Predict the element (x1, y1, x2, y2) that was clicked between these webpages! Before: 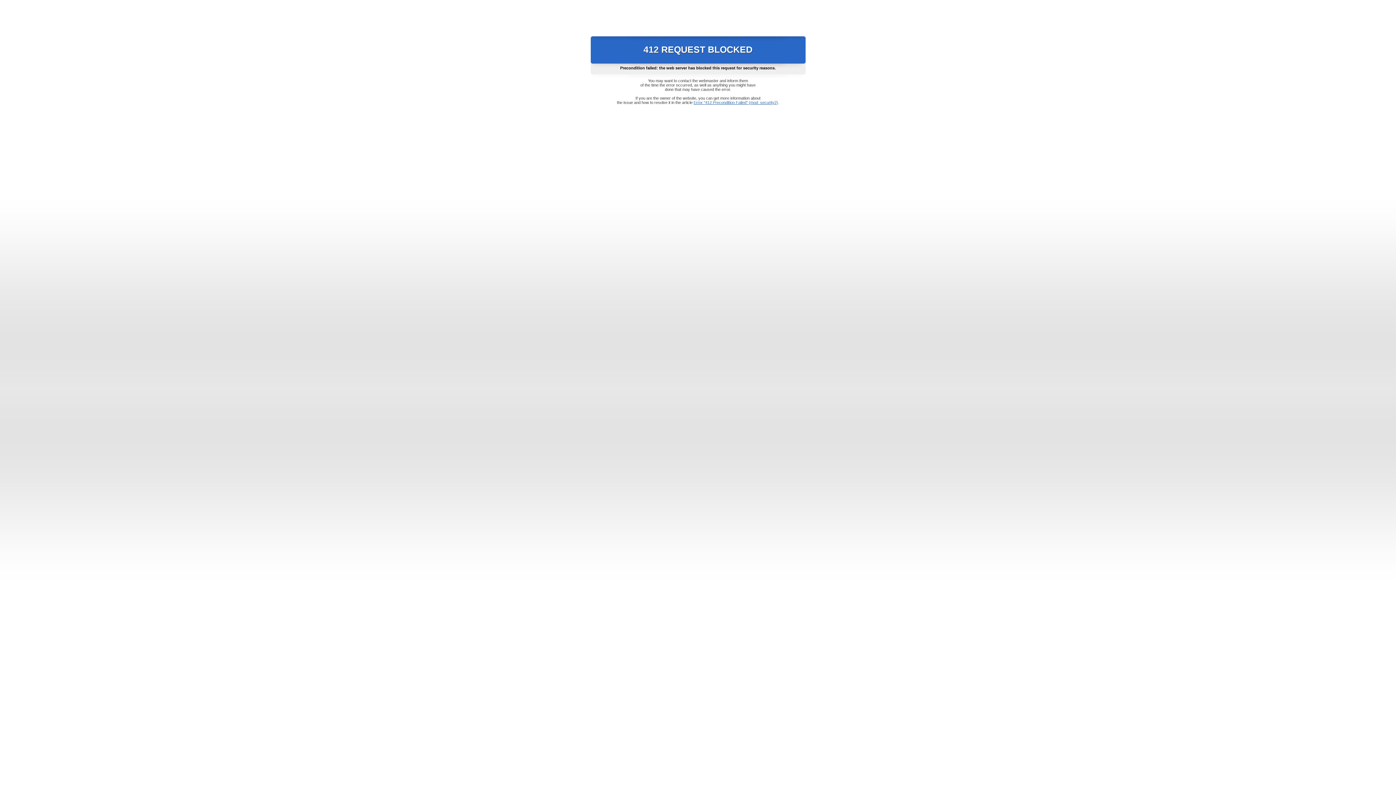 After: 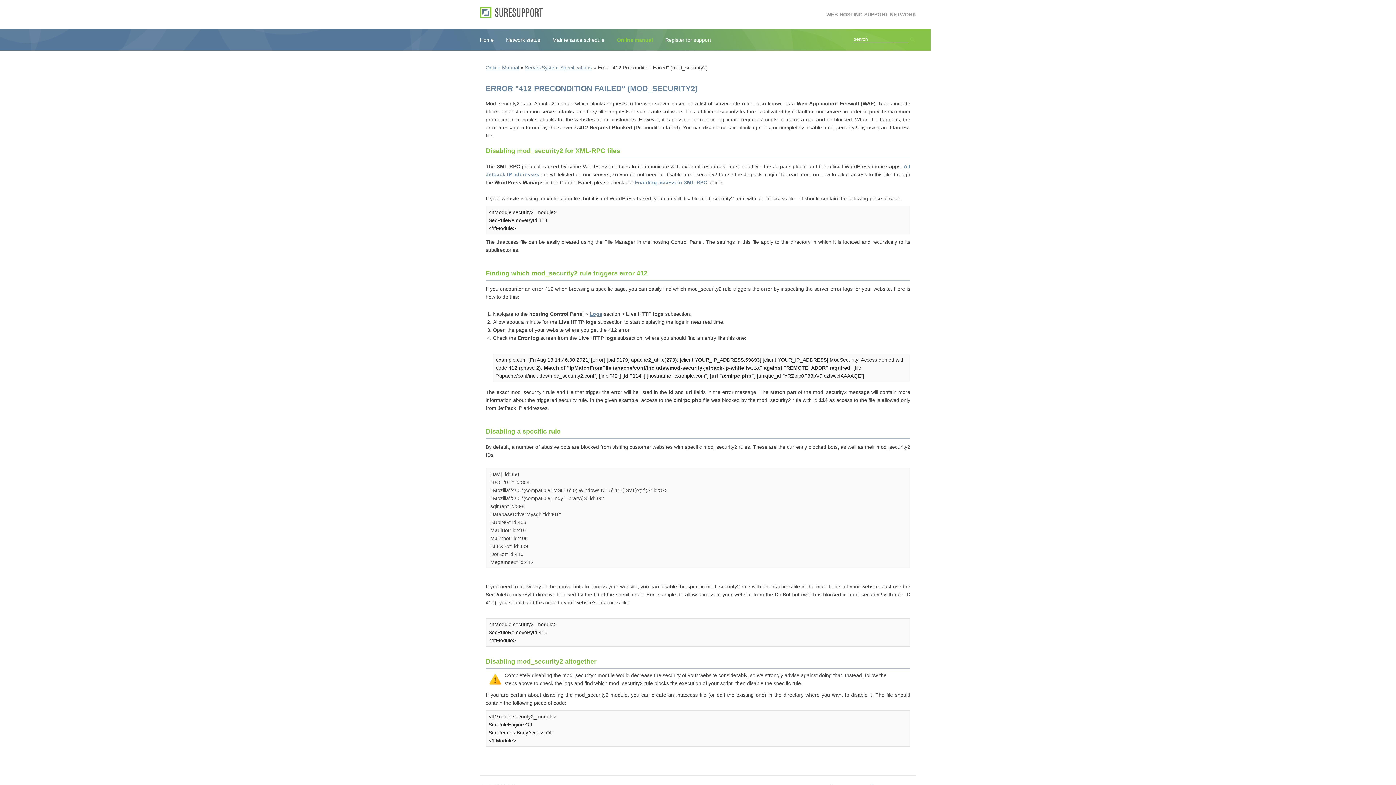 Action: bbox: (693, 100, 778, 104) label: Error "412 Precondition Failed" (mod_security2)